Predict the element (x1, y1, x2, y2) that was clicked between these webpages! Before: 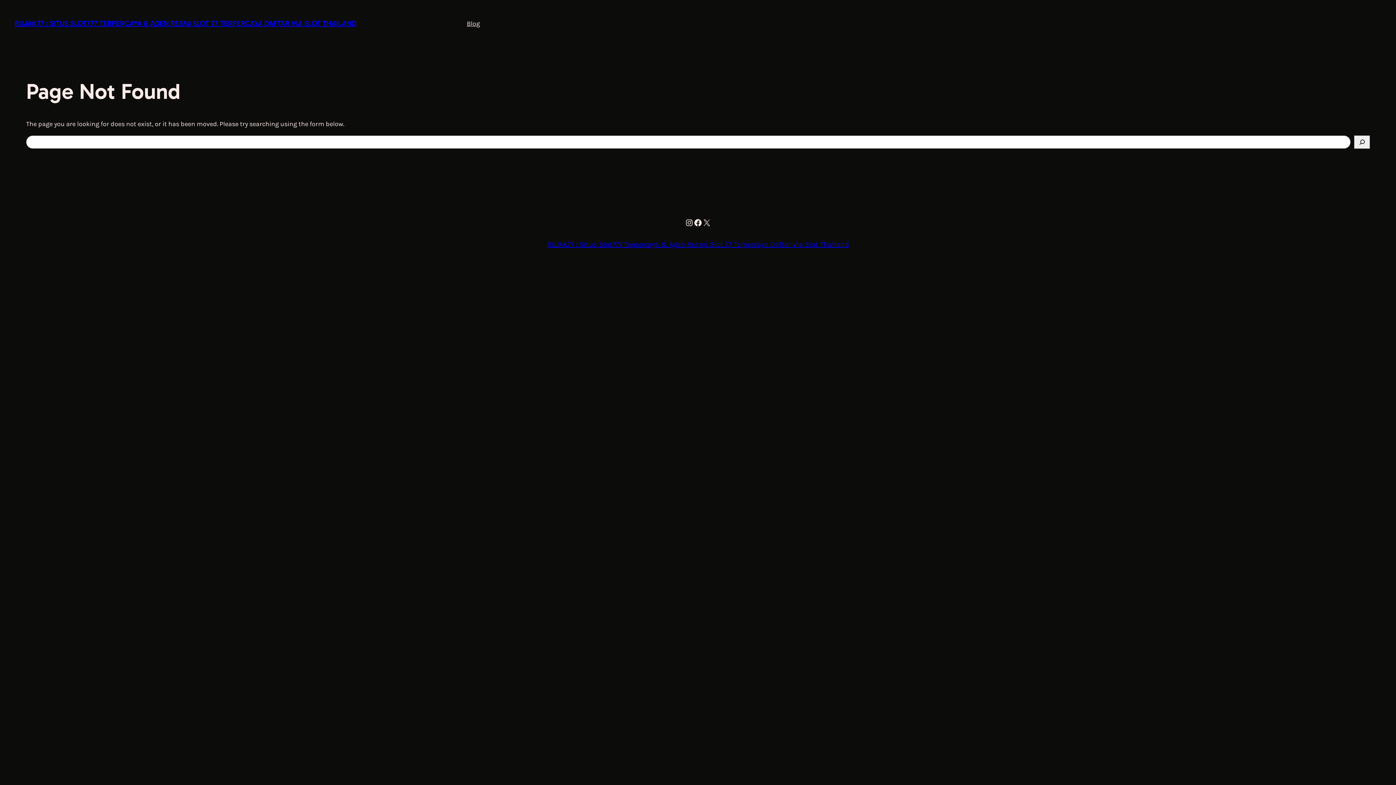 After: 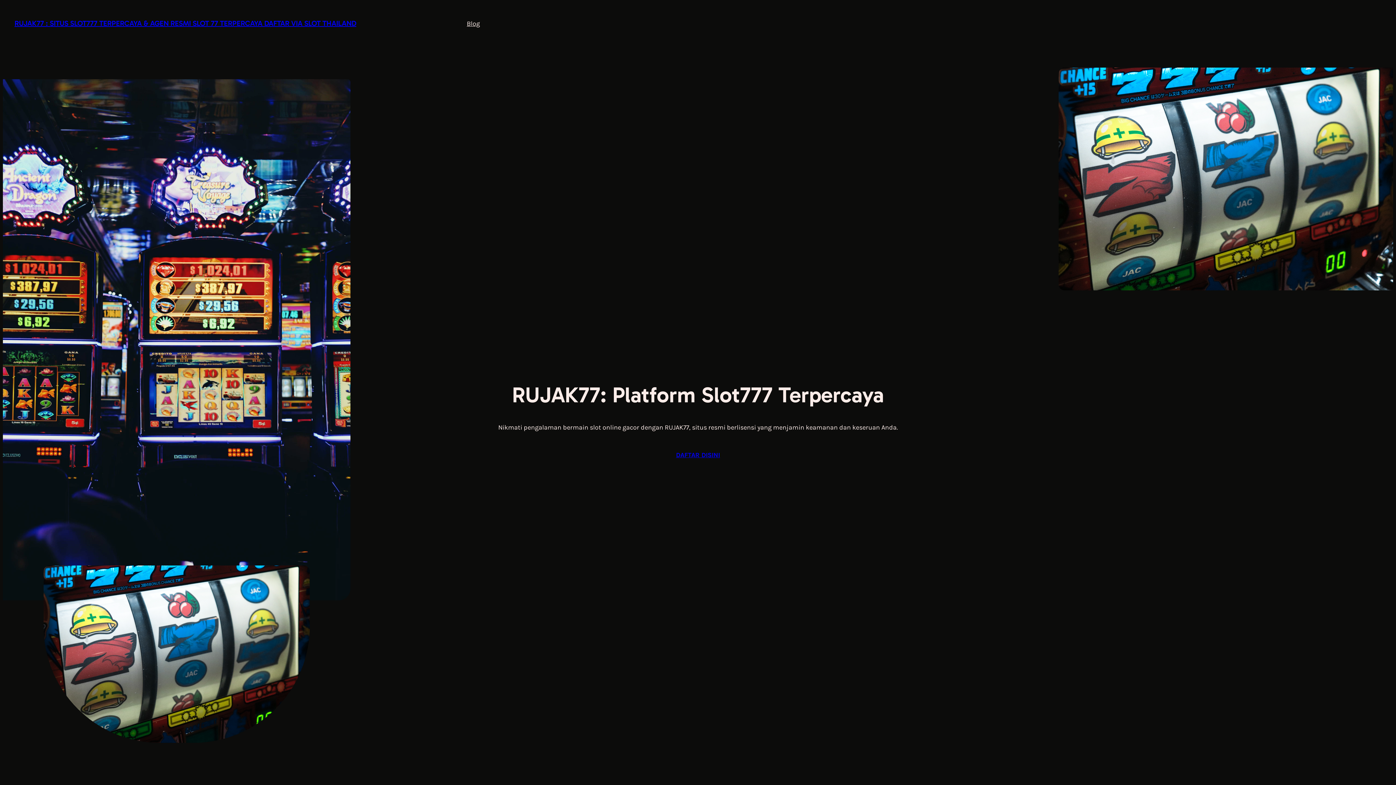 Action: bbox: (547, 240, 849, 248) label: RUJAK77 : Situs Slot777 Terpercaya & Agen Resmi Slot 77 Terpercaya Daftar Via Slot Thailand